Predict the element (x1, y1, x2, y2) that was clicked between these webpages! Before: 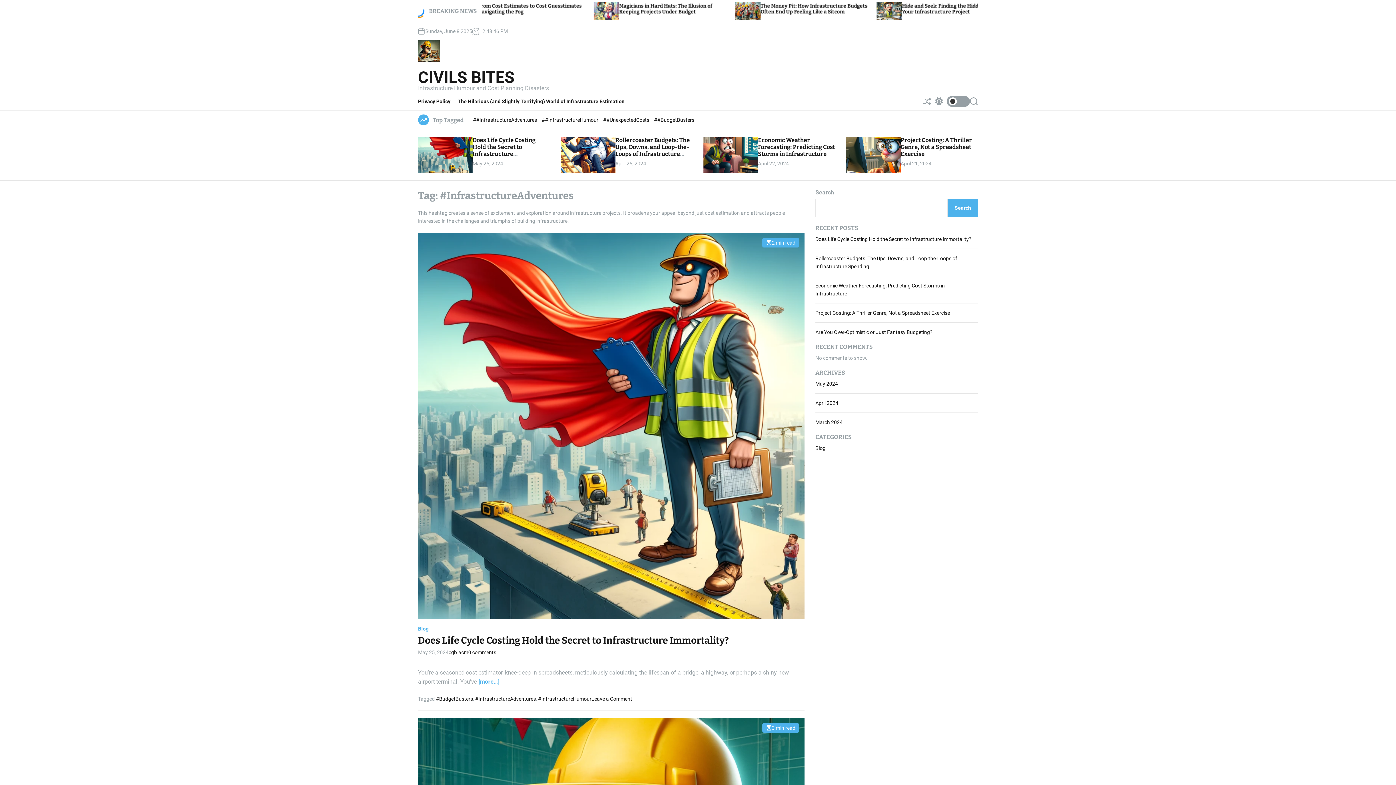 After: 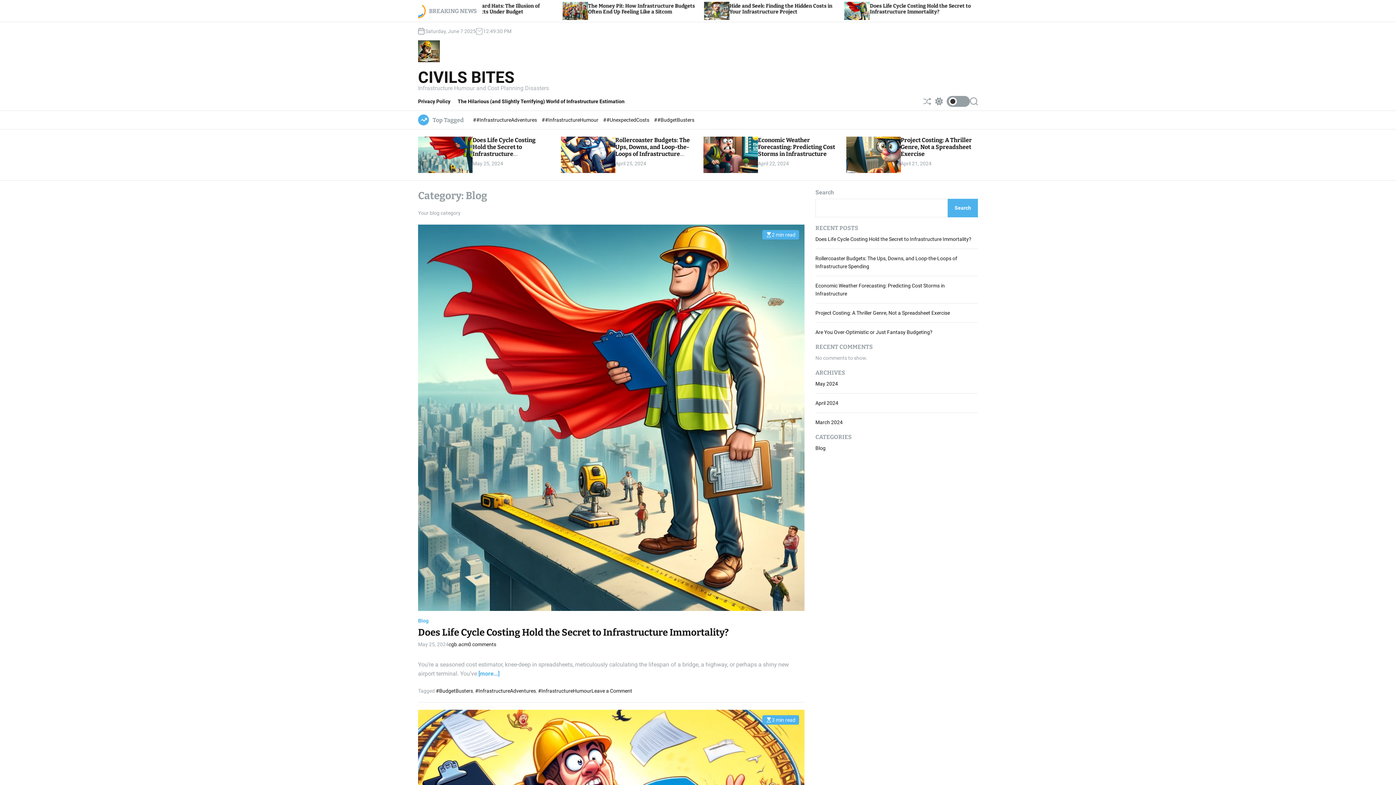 Action: bbox: (418, 626, 428, 631) label: Blog